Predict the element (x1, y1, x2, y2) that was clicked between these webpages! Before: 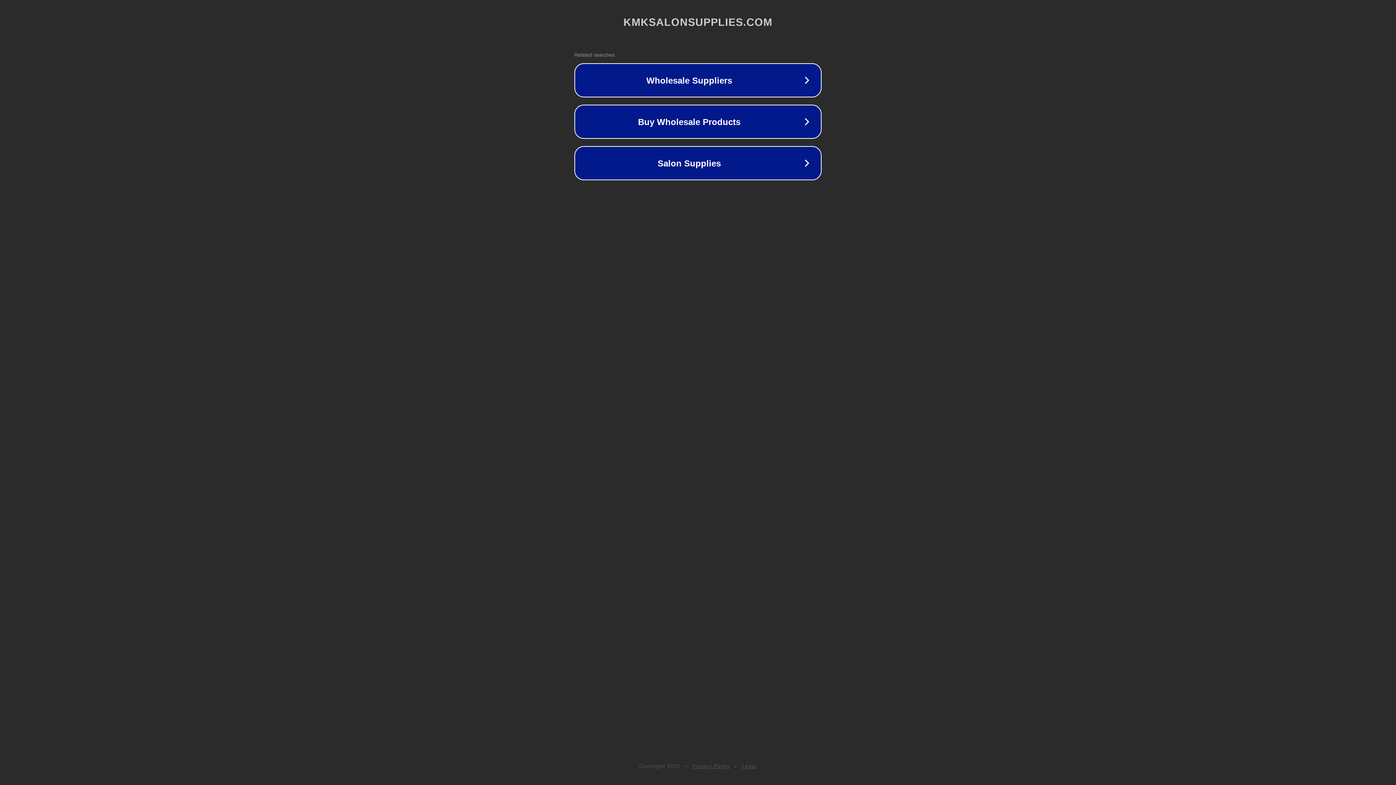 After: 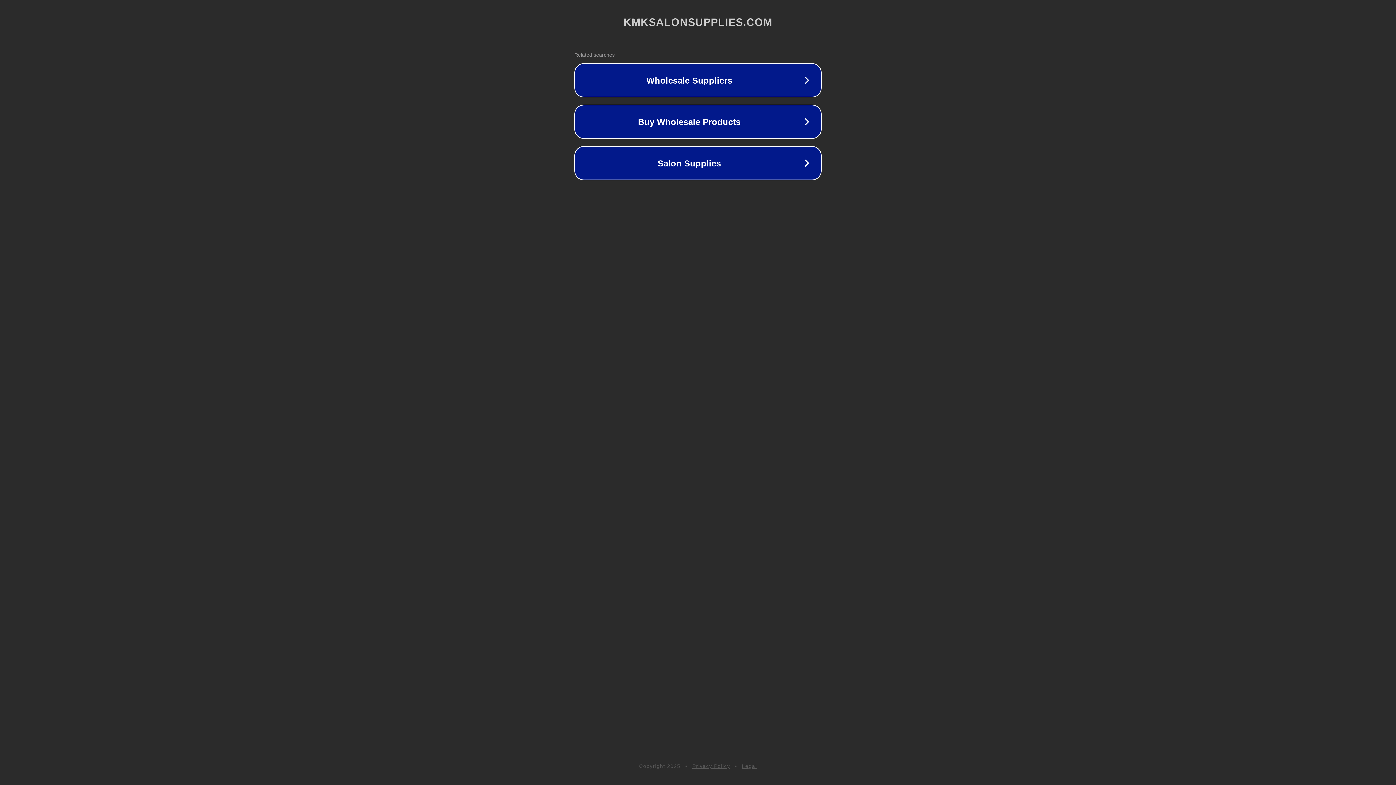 Action: label: Privacy Policy bbox: (692, 763, 730, 769)